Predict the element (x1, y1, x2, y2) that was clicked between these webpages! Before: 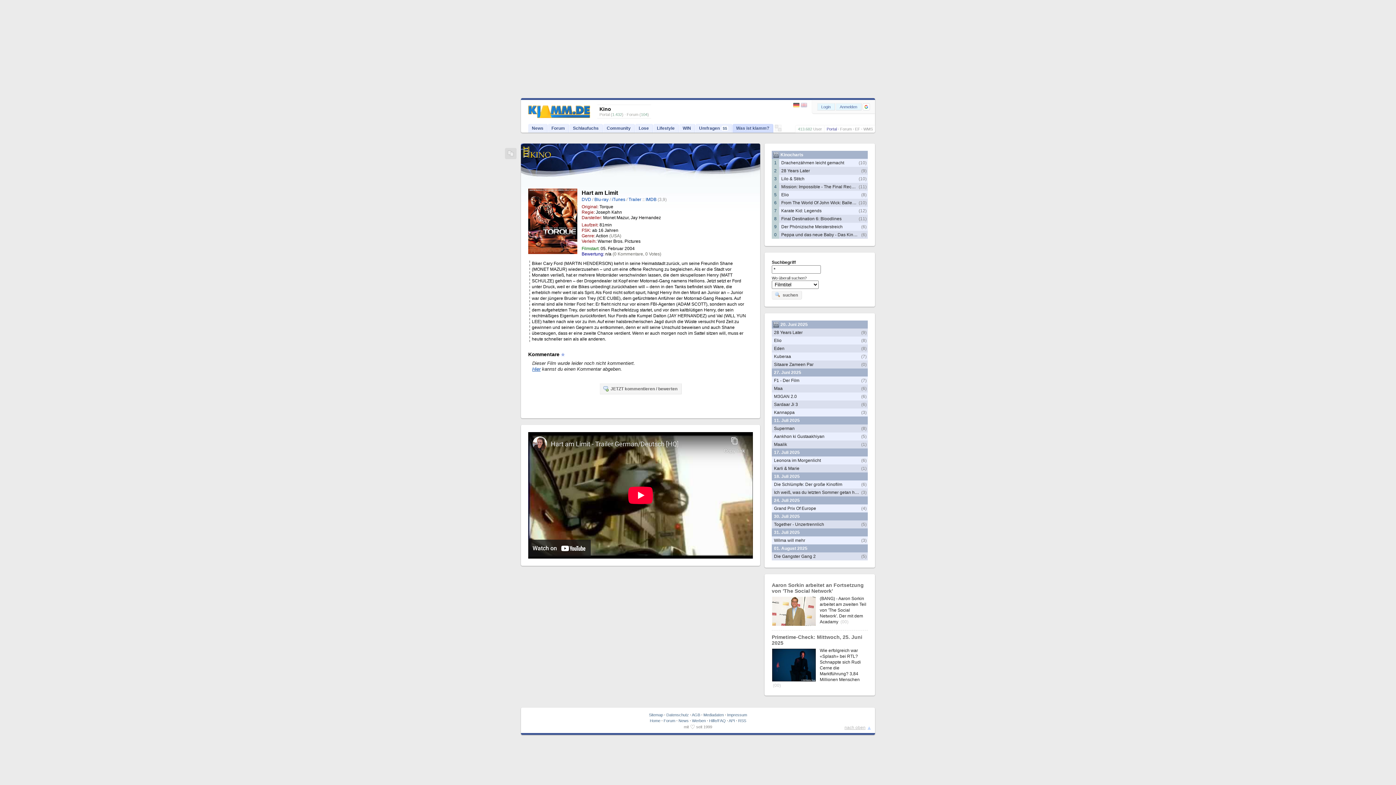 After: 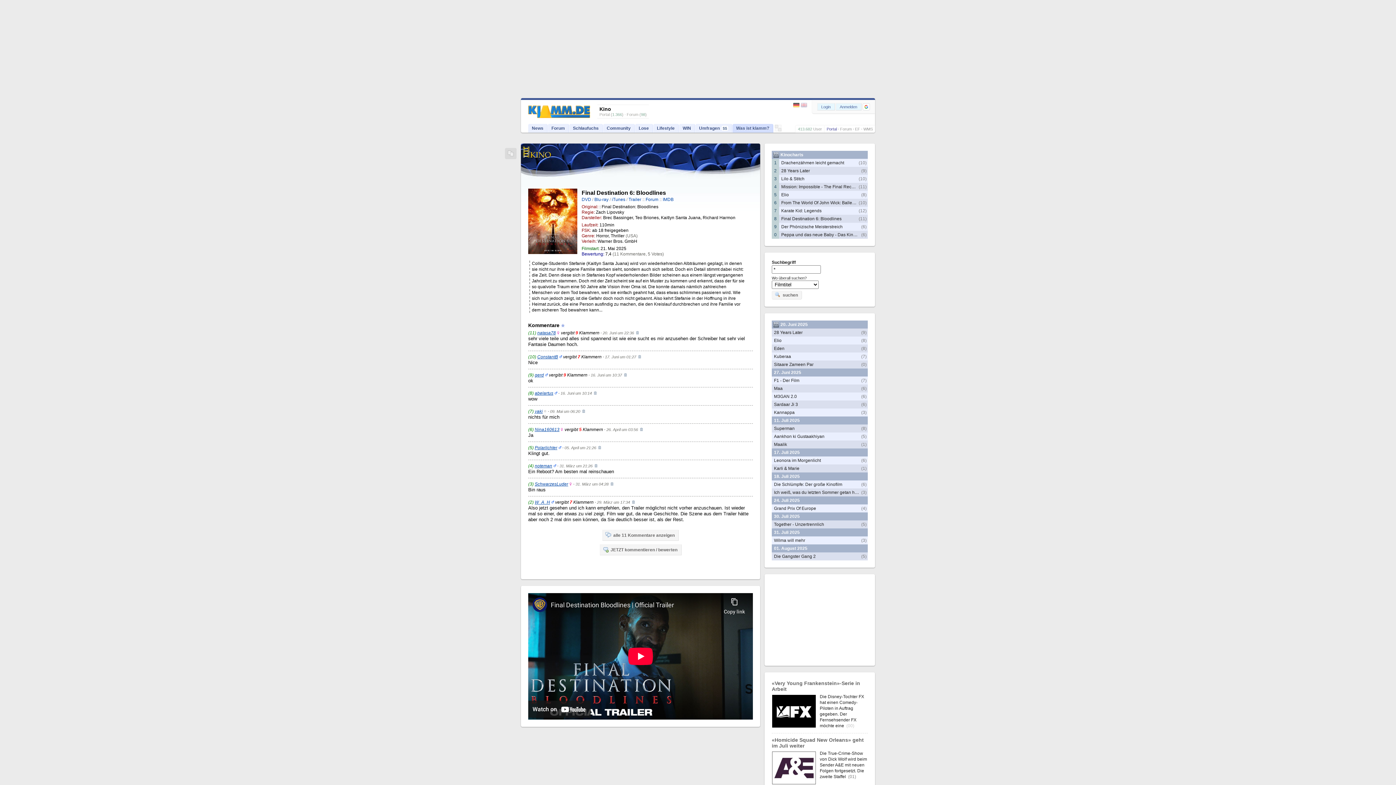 Action: label: (11) bbox: (858, 216, 866, 221)